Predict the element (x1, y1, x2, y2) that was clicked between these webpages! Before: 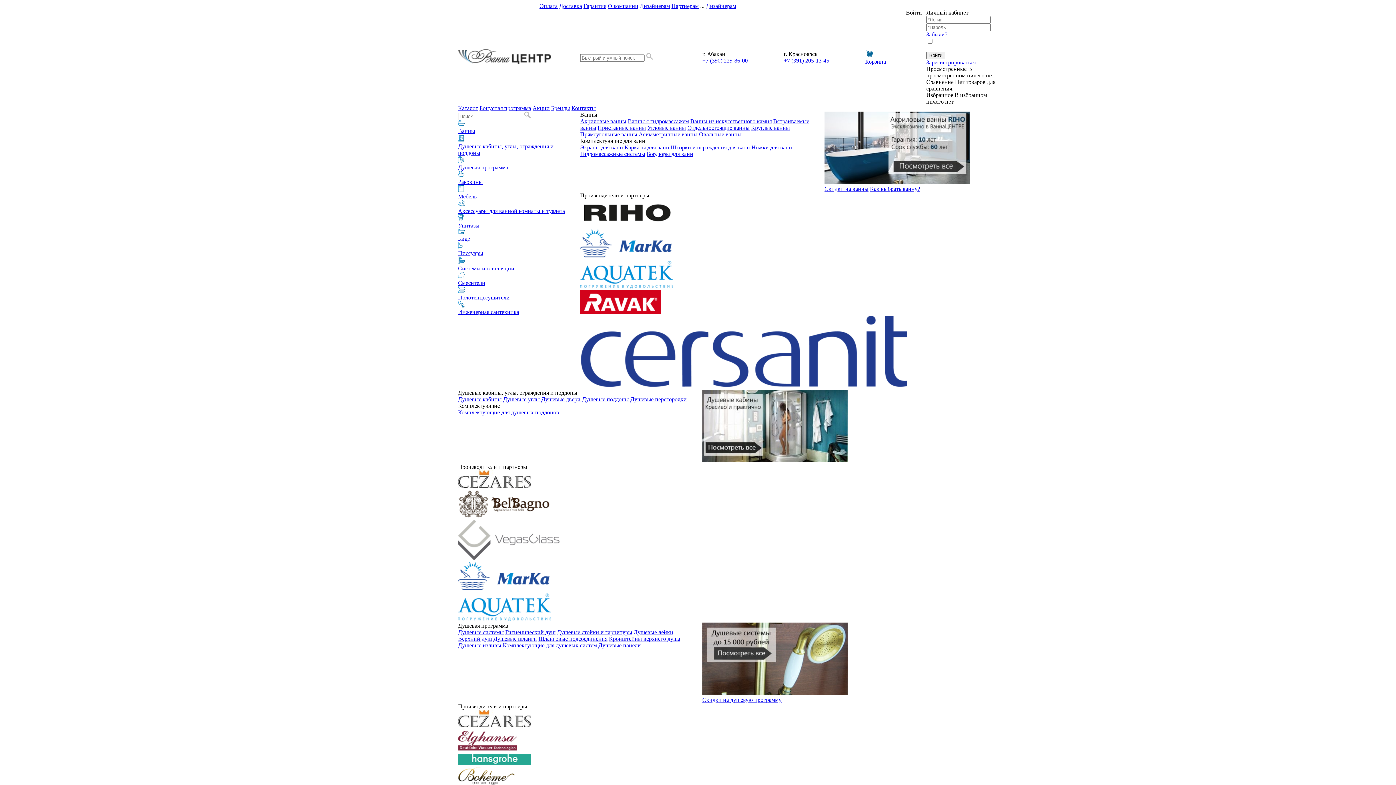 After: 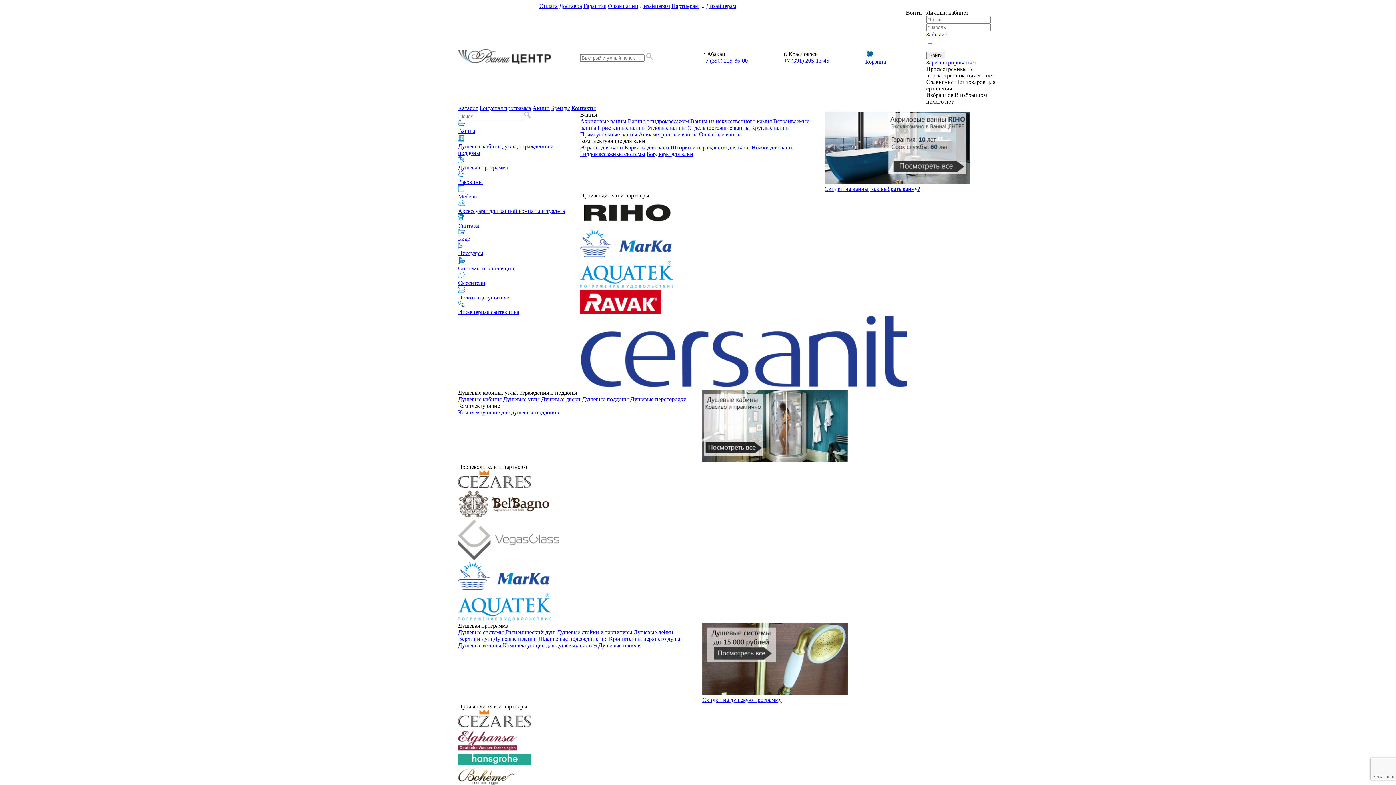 Action: bbox: (670, 144, 750, 150) label: Шторки и ограждения для ванн